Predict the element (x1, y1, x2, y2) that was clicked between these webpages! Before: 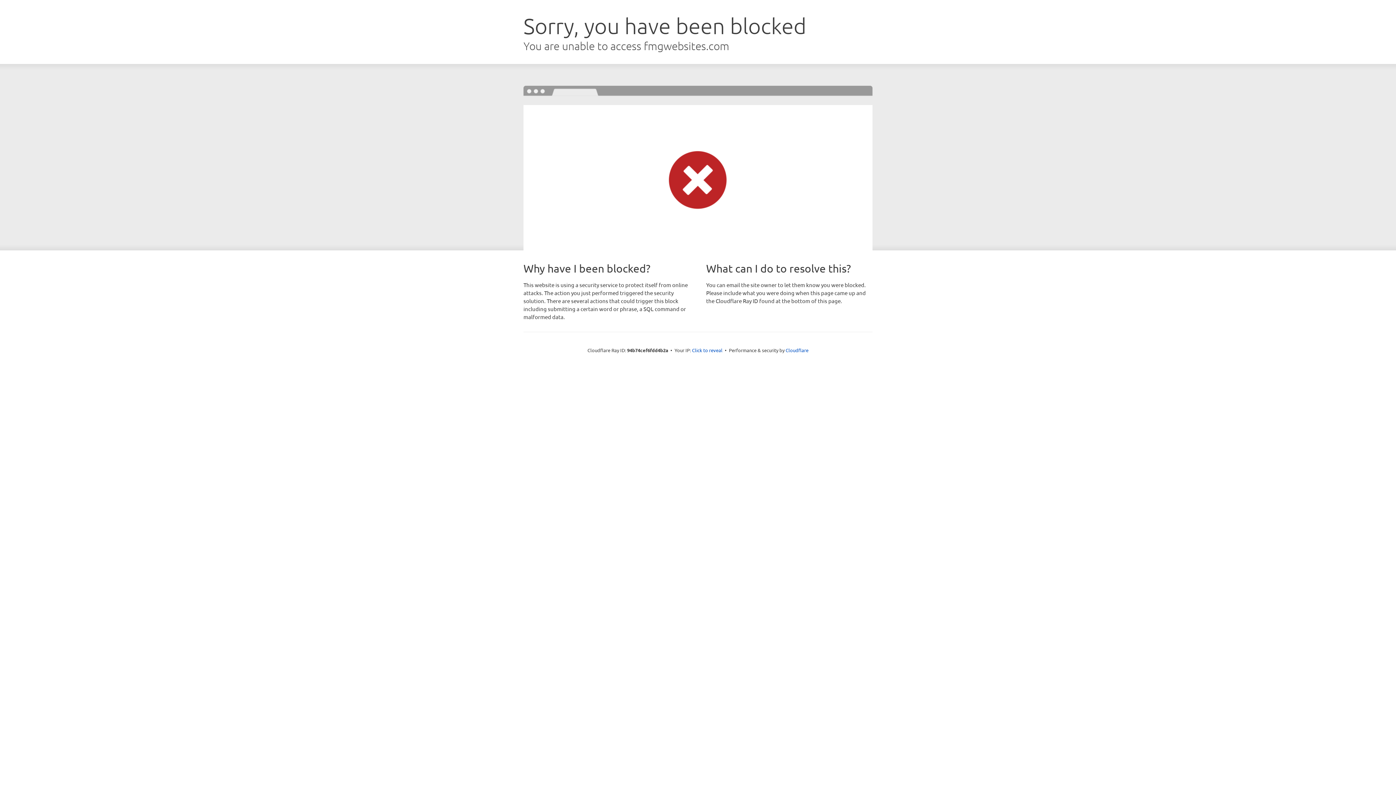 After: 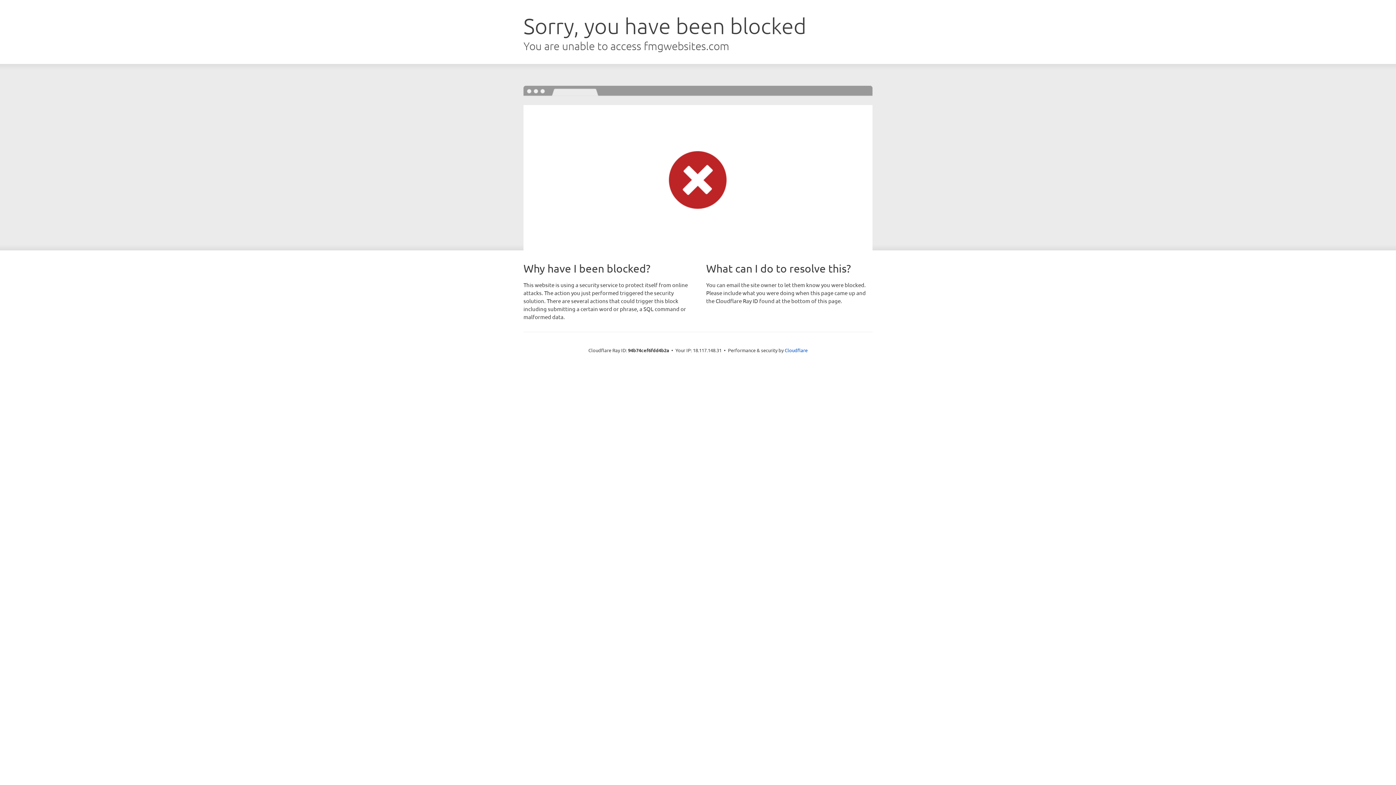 Action: bbox: (692, 346, 722, 353) label: Click to reveal